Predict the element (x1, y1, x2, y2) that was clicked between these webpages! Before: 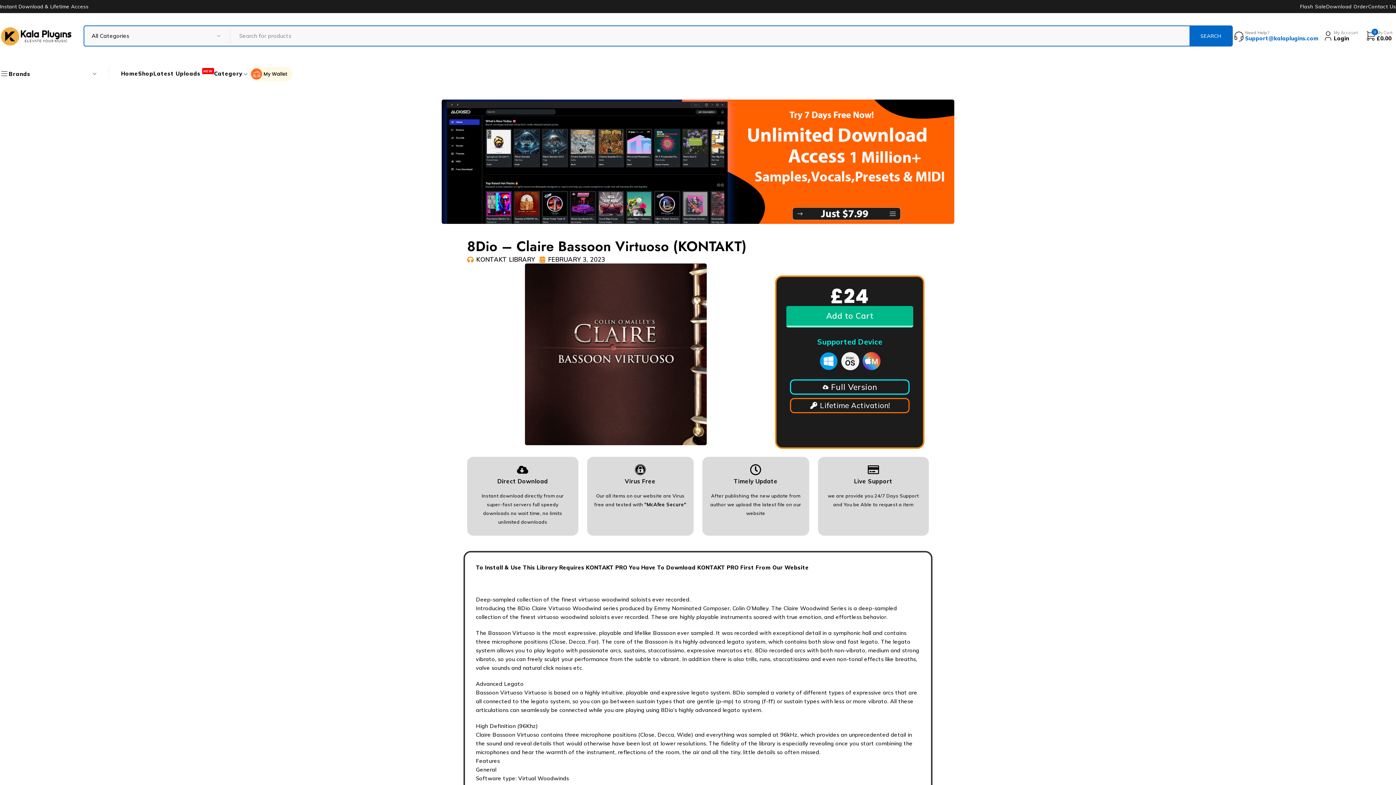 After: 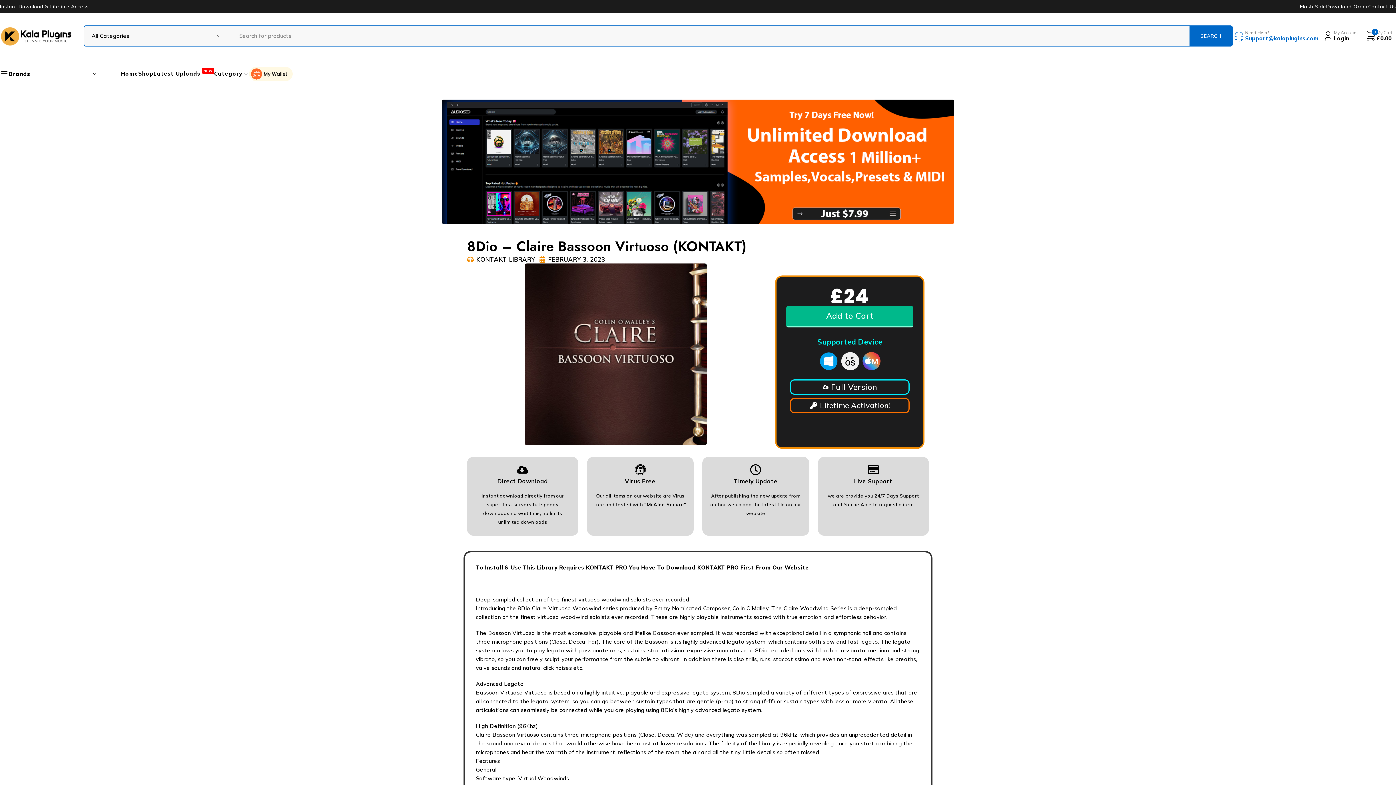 Action: bbox: (1233, 29, 1318, 42) label: Need Help?
Support@kalaplugins.com